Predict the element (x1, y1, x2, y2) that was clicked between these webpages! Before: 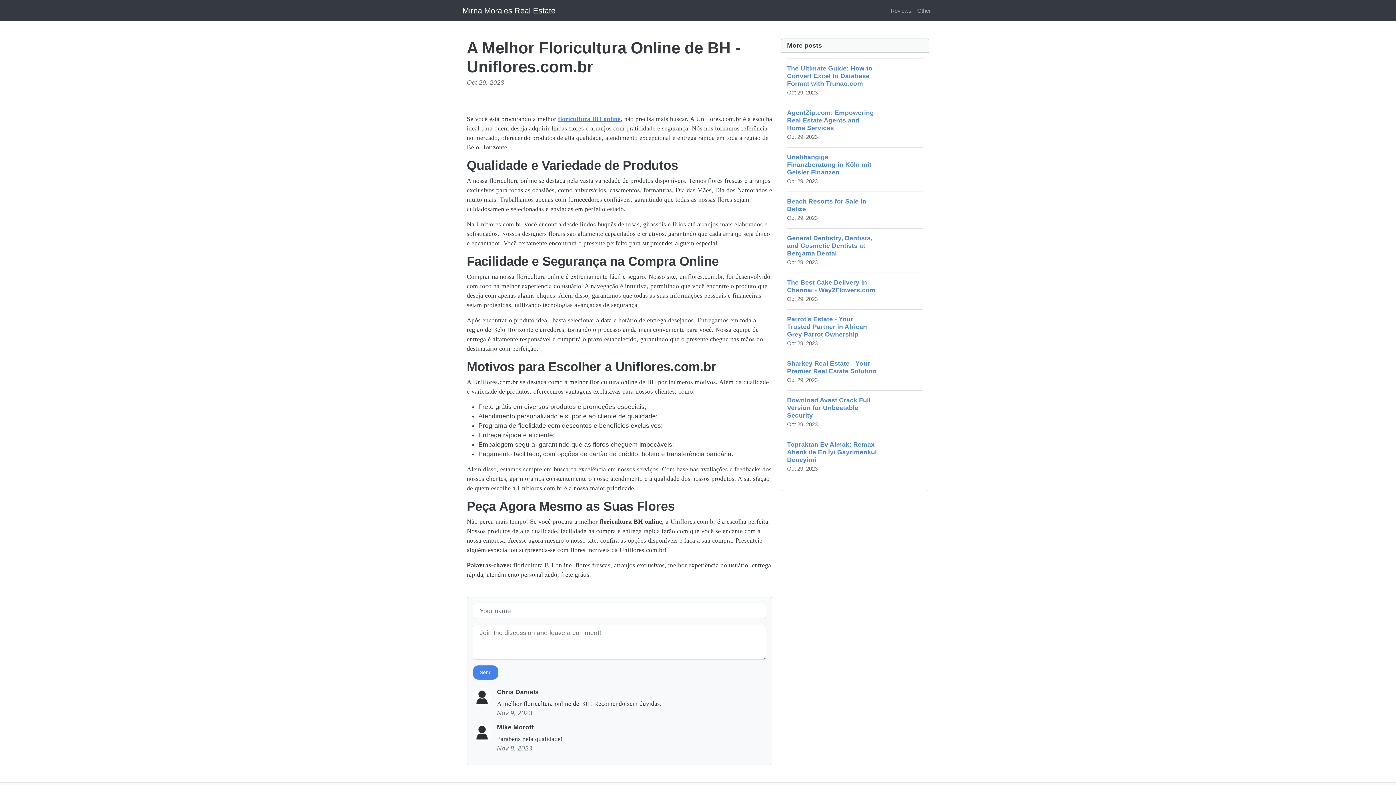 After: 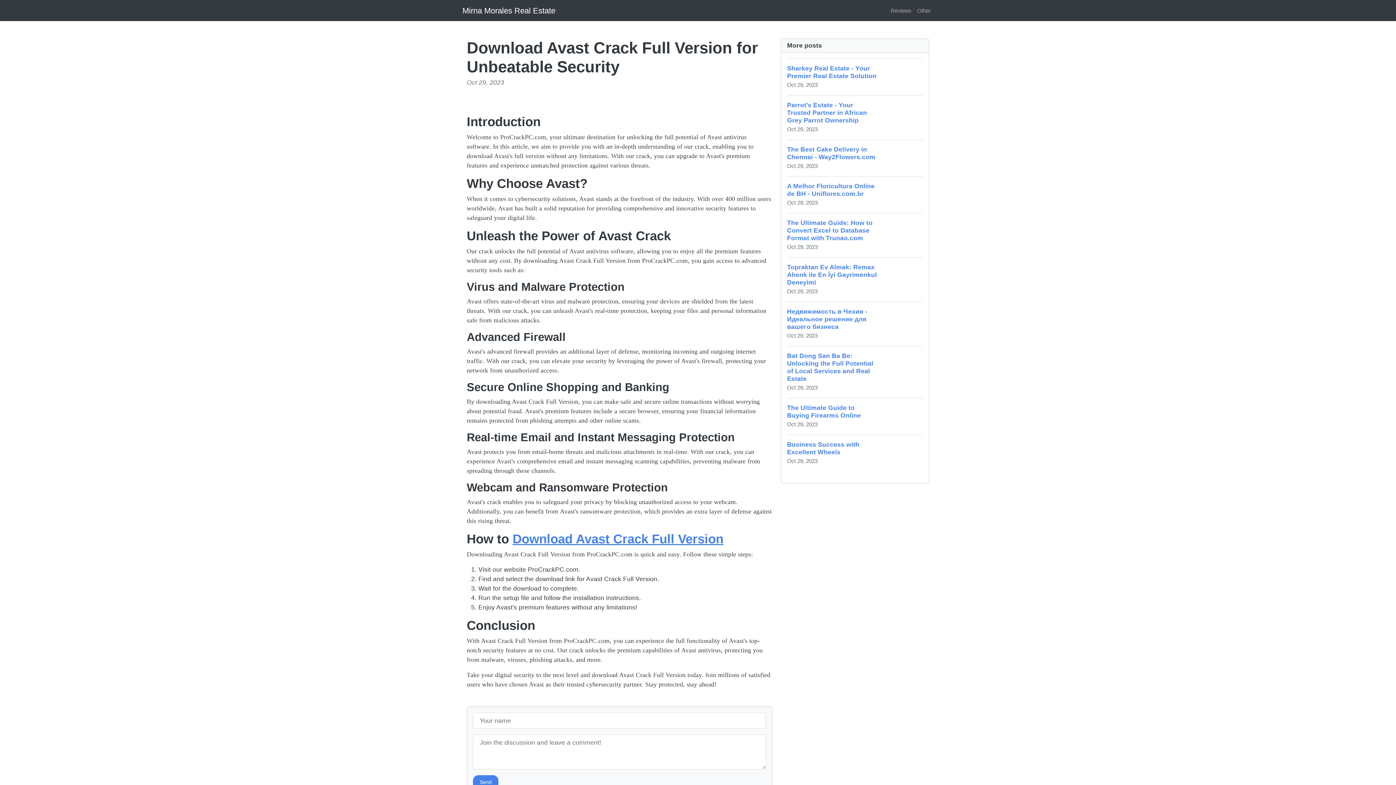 Action: label: Download Avast Crack Full Version for Unbeatable Security
Oct 29, 2023 bbox: (787, 390, 923, 435)